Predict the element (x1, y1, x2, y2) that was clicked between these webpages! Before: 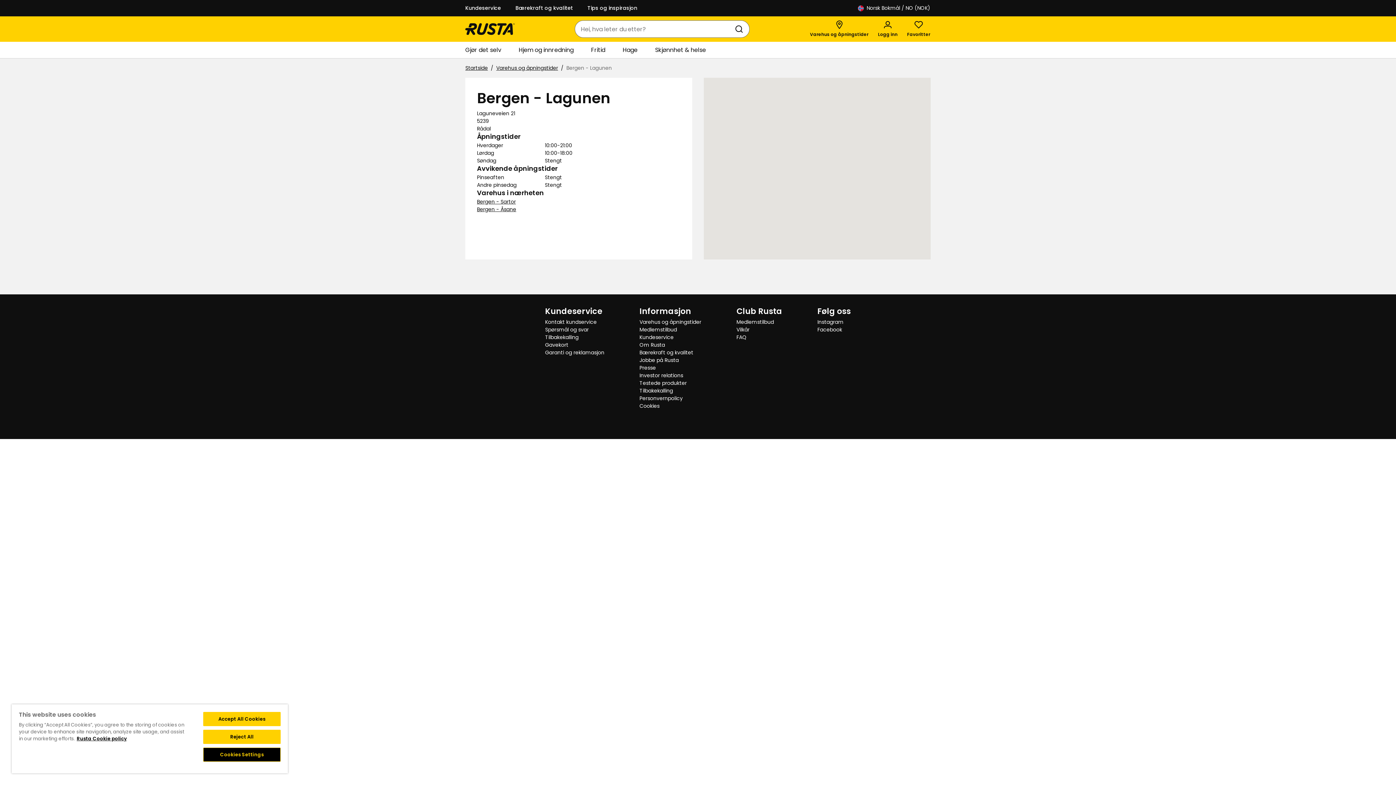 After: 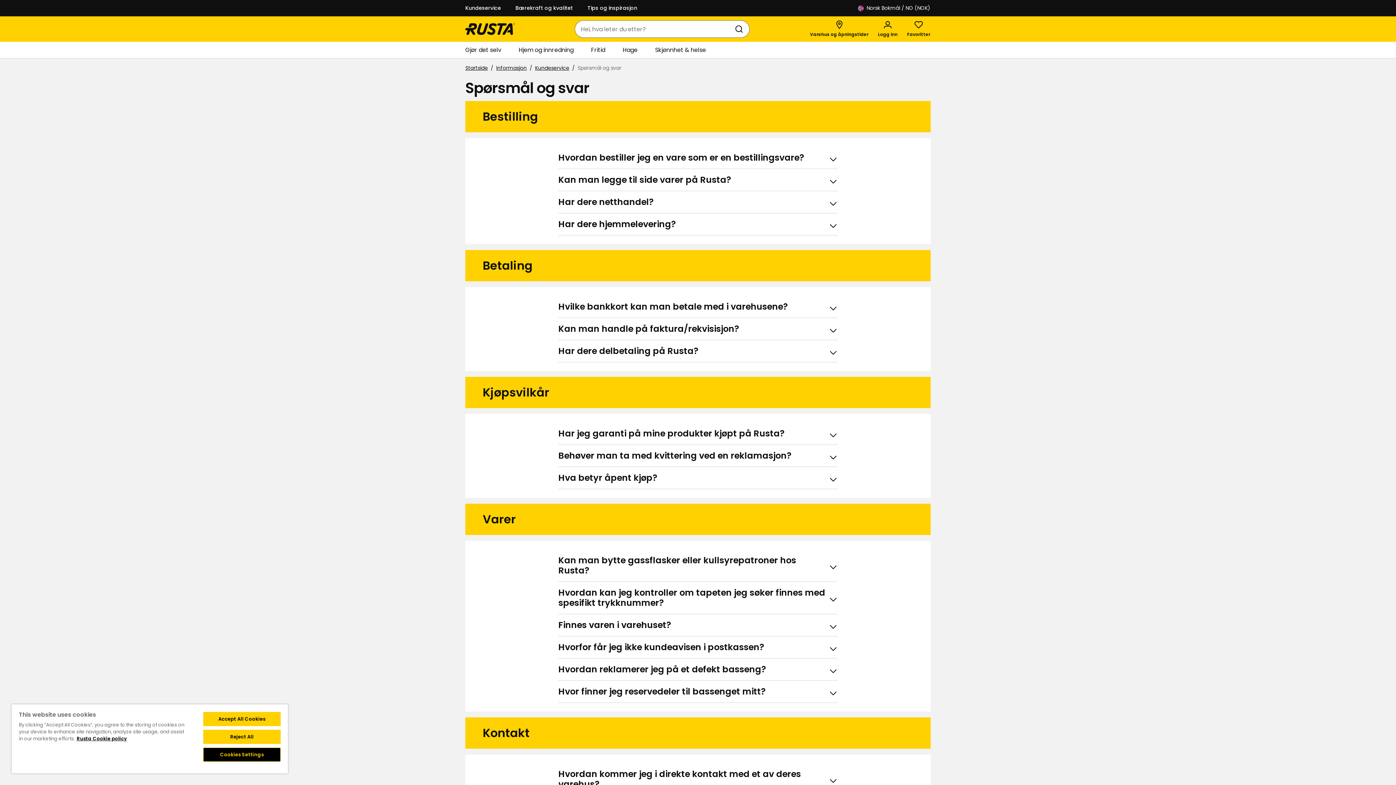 Action: bbox: (545, 326, 604, 333) label: Spørsmål og svar